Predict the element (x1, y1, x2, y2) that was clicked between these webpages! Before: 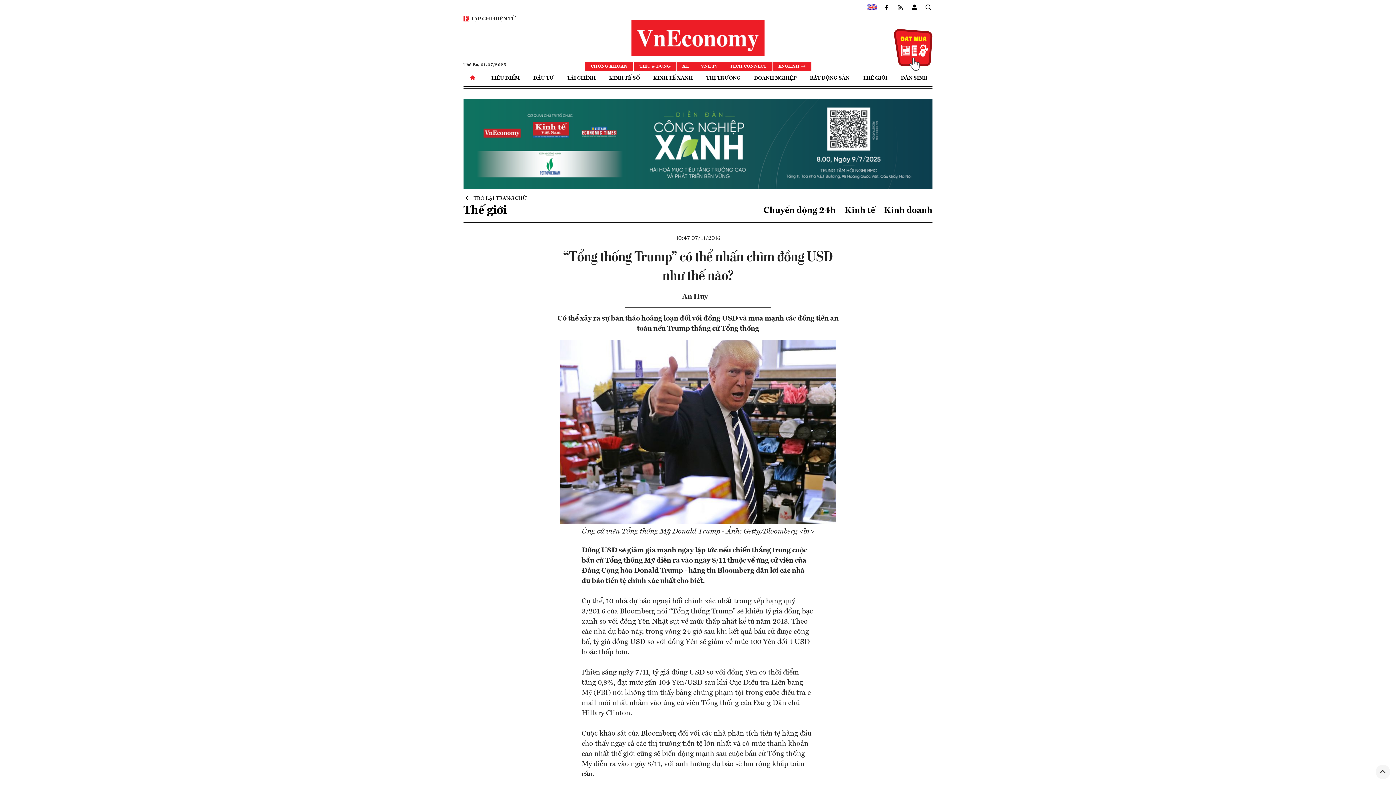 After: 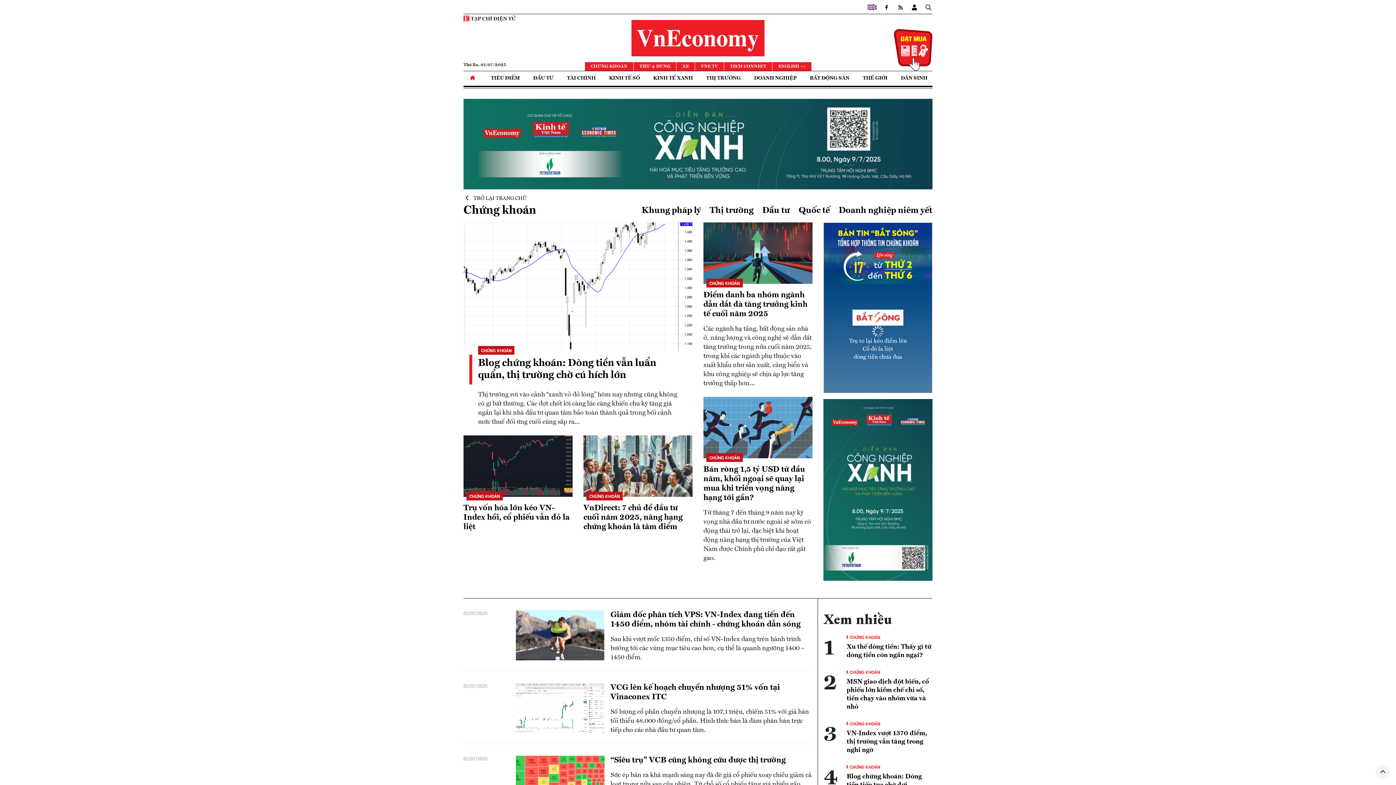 Action: label: CHỨNG KHOÁN bbox: (585, 62, 633, 70)